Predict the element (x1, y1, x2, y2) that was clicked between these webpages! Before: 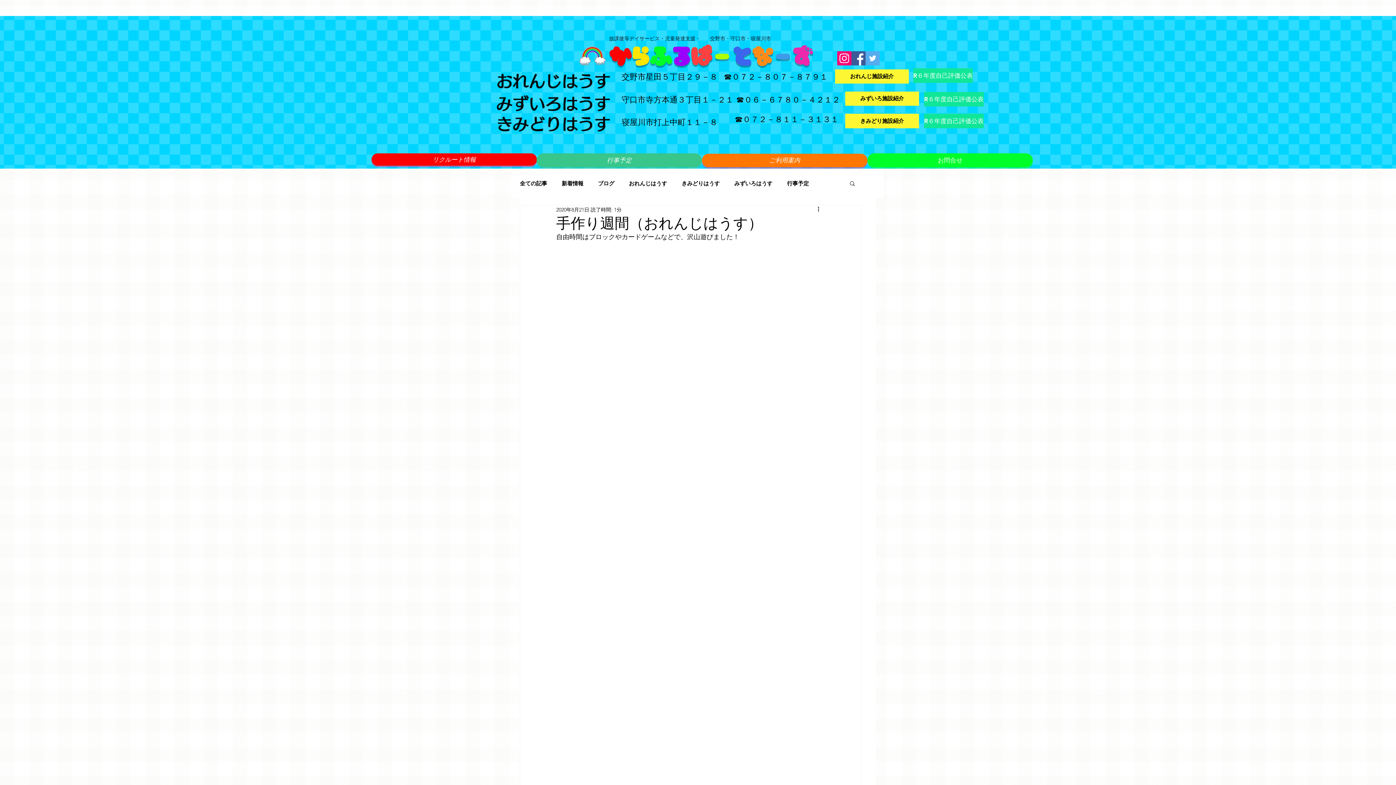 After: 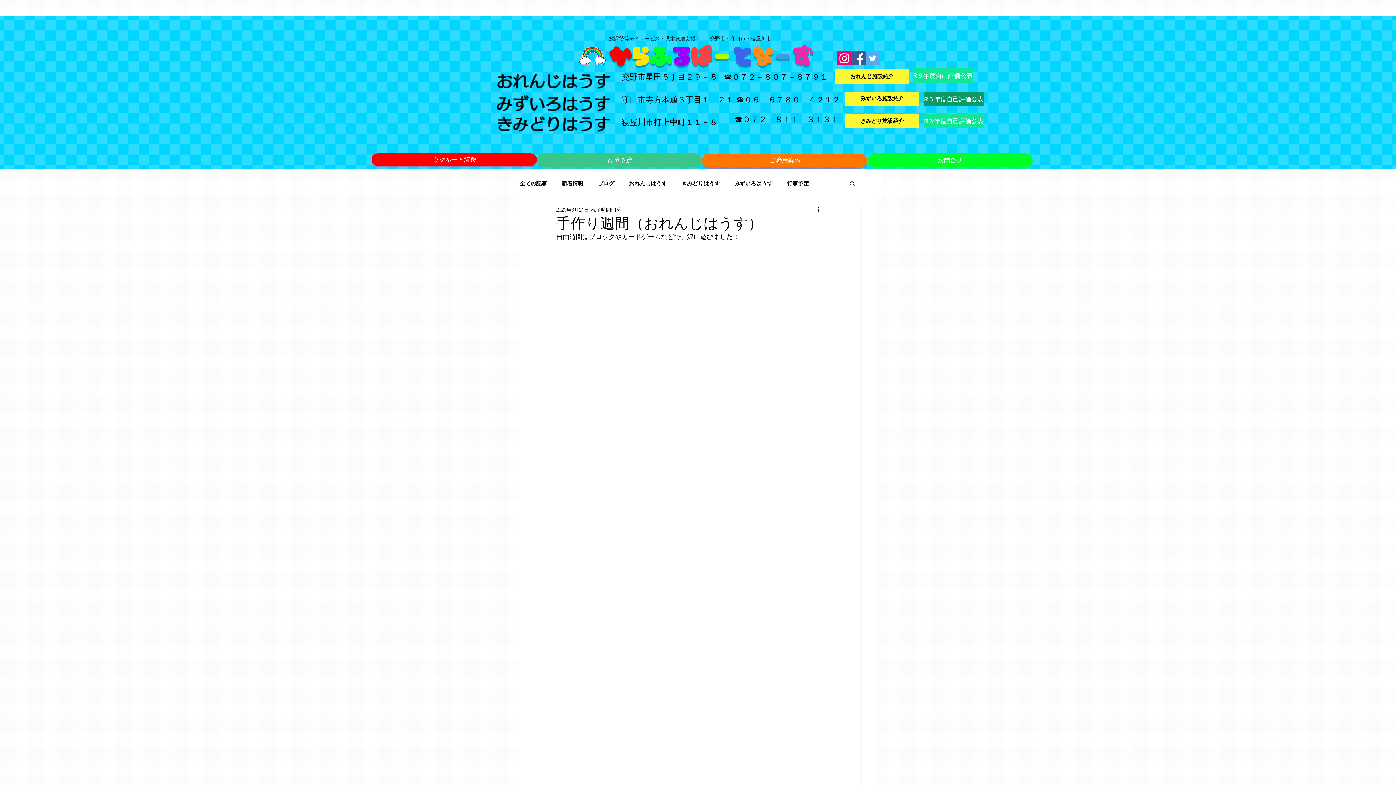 Action: bbox: (924, 92, 984, 106) label: R６年度自己評価公表